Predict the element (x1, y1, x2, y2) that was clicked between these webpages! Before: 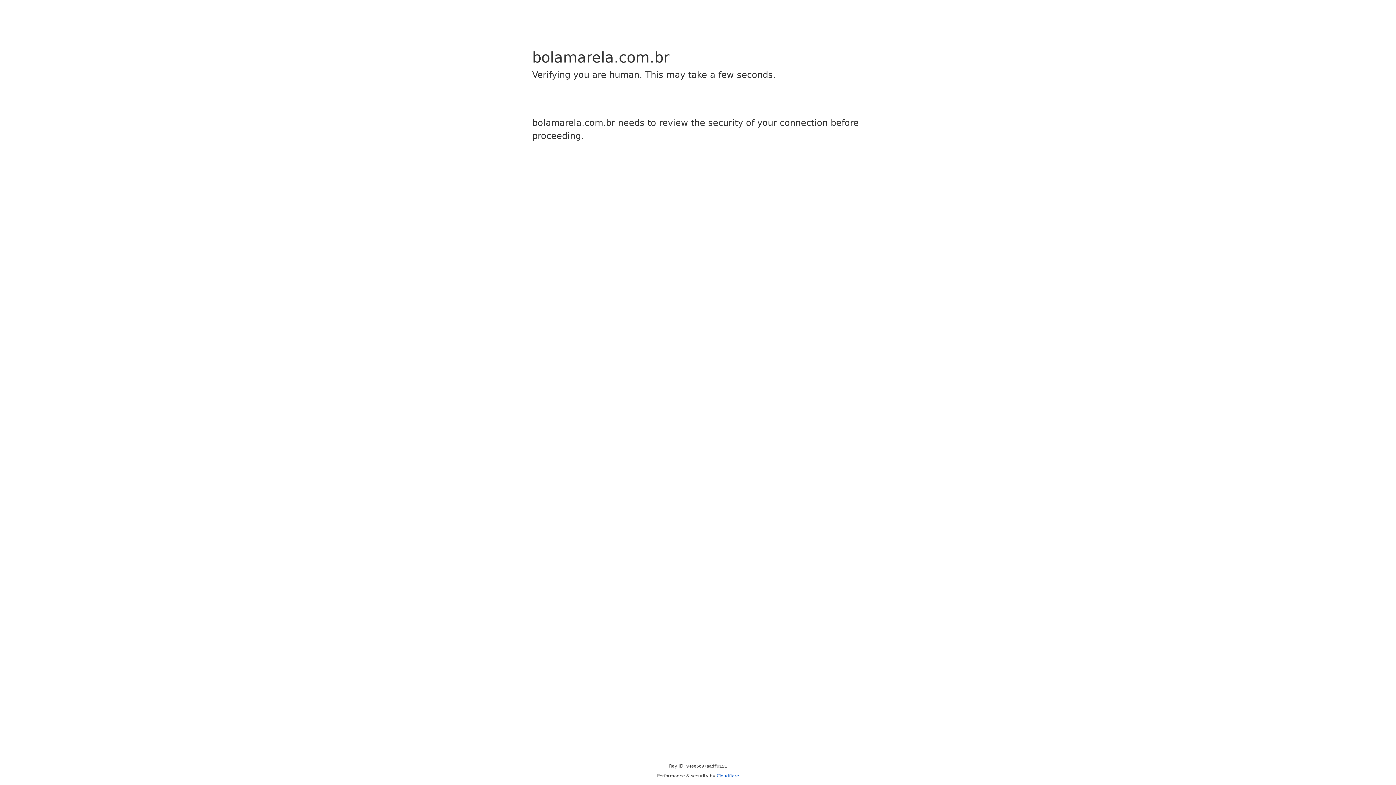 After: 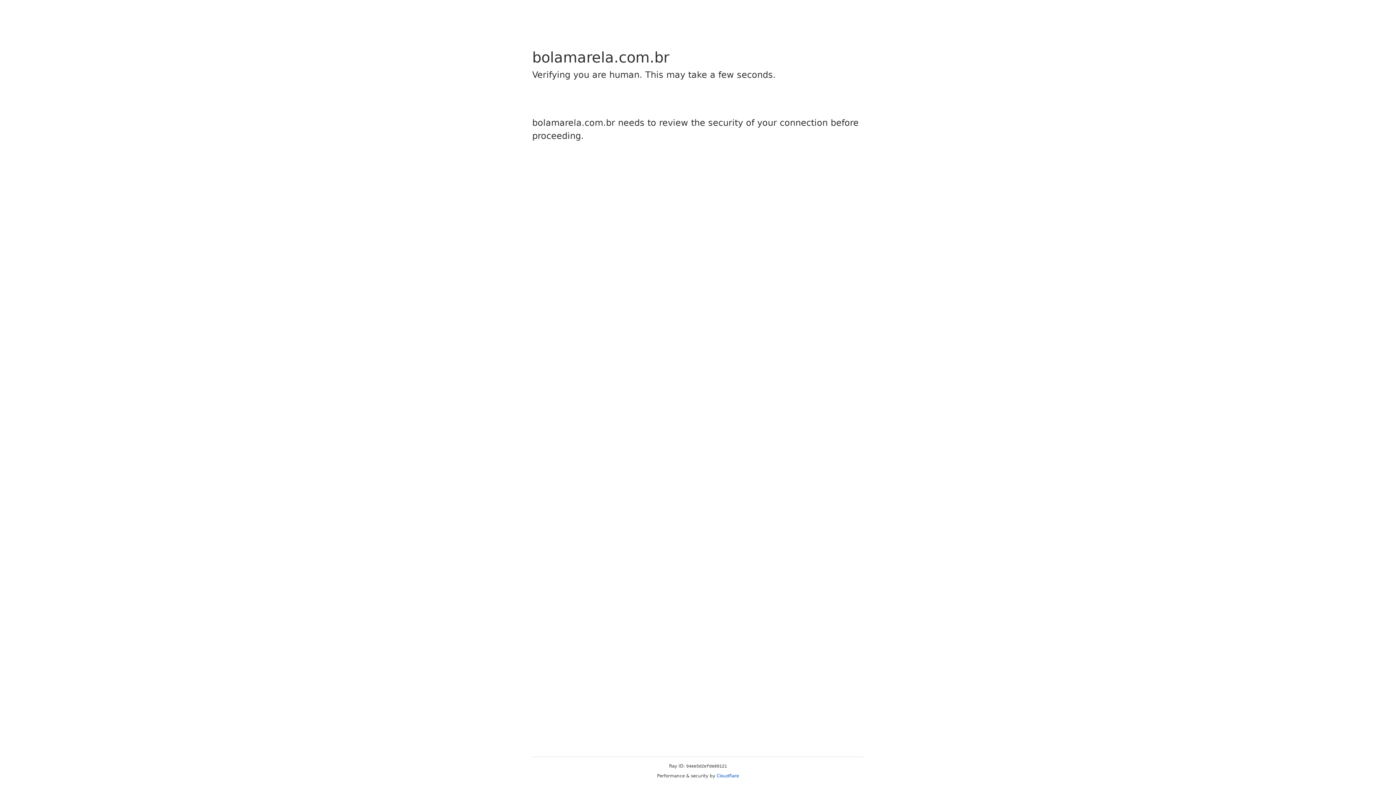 Action: bbox: (716, 773, 739, 778) label: Cloudflare